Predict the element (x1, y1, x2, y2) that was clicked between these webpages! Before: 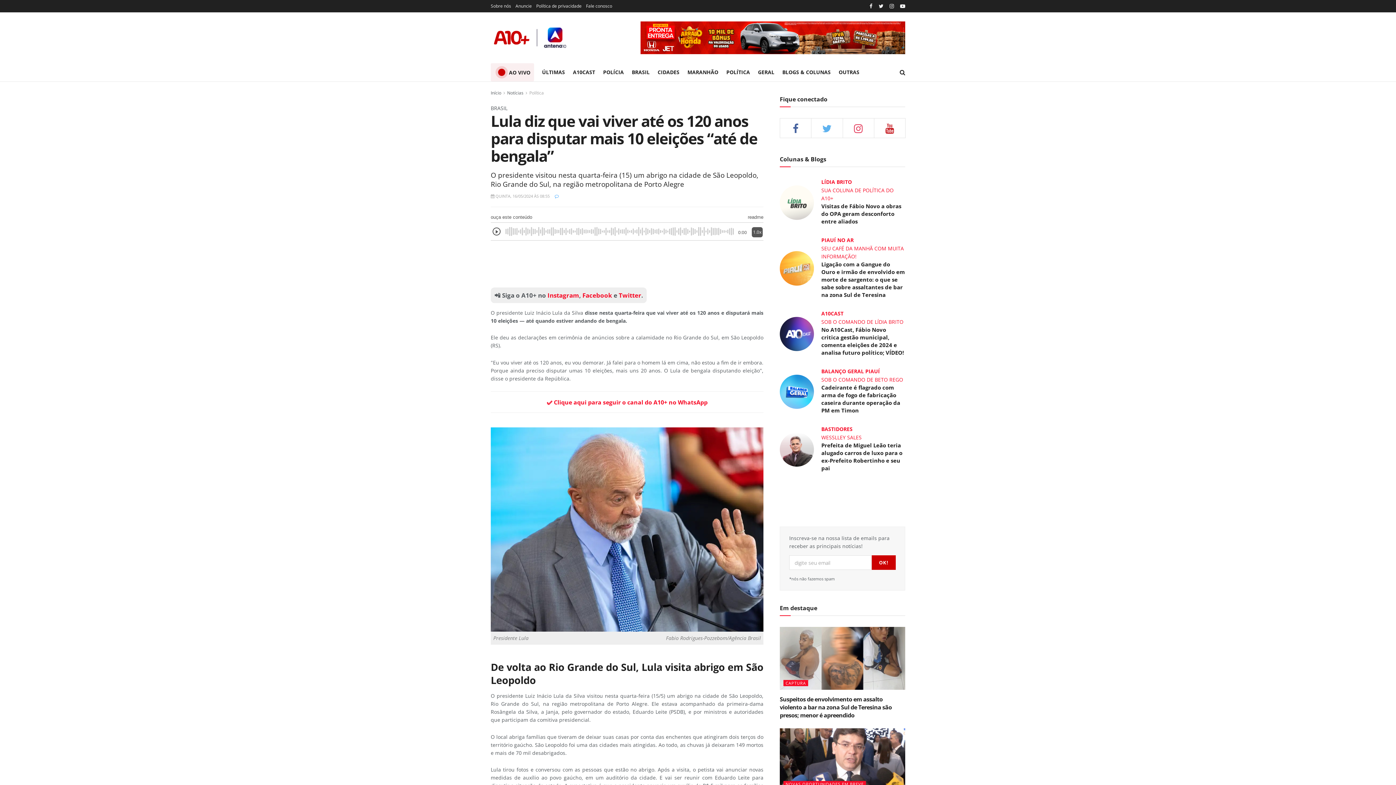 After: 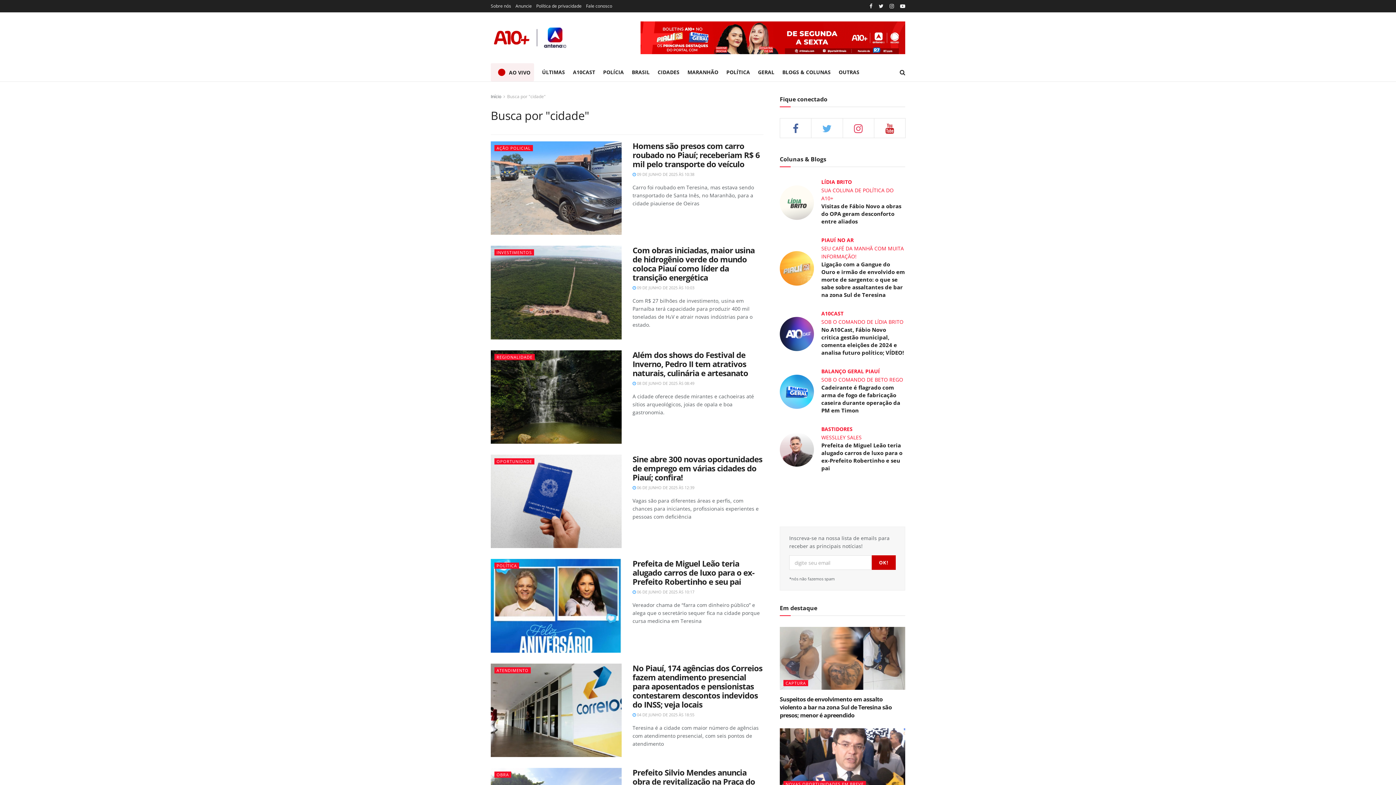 Action: bbox: (657, 66, 679, 77) label: CIDADES